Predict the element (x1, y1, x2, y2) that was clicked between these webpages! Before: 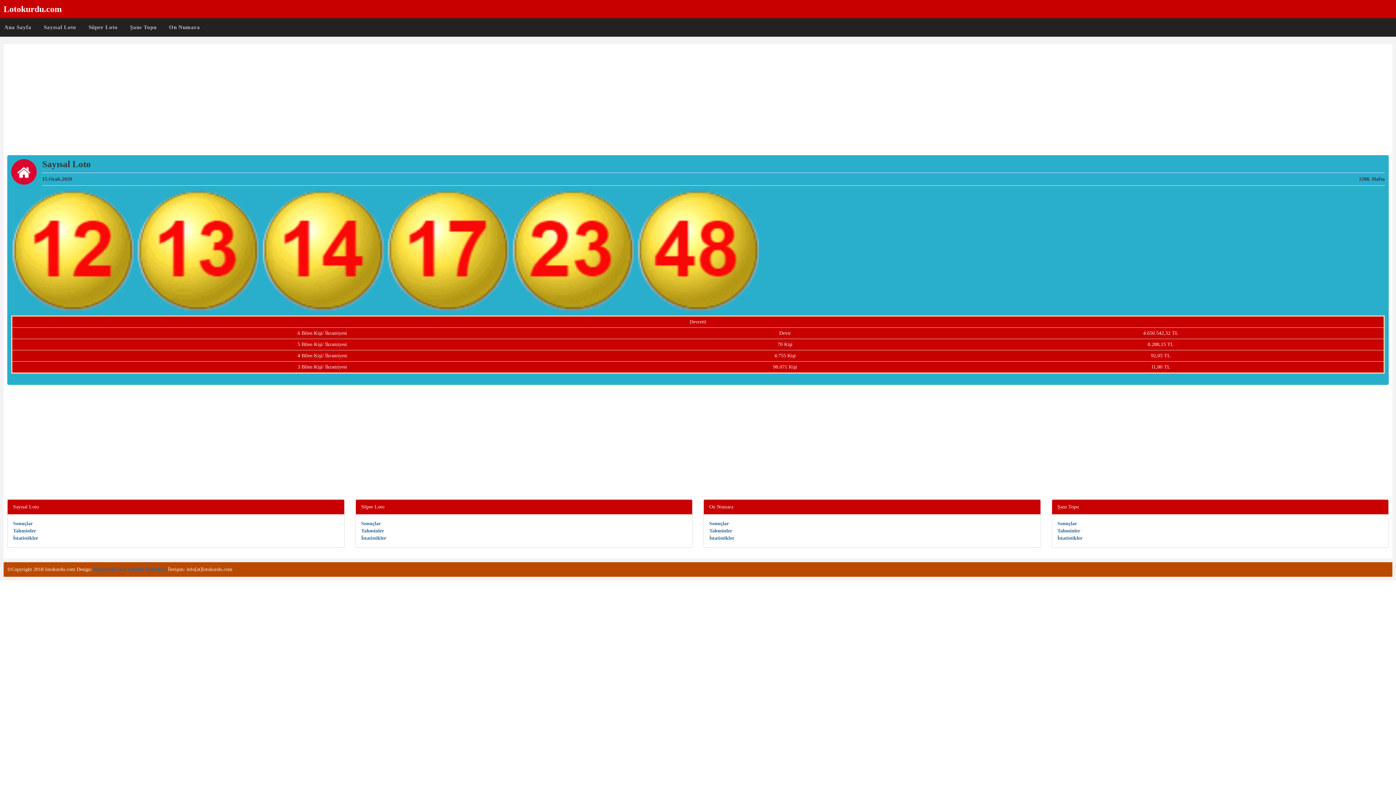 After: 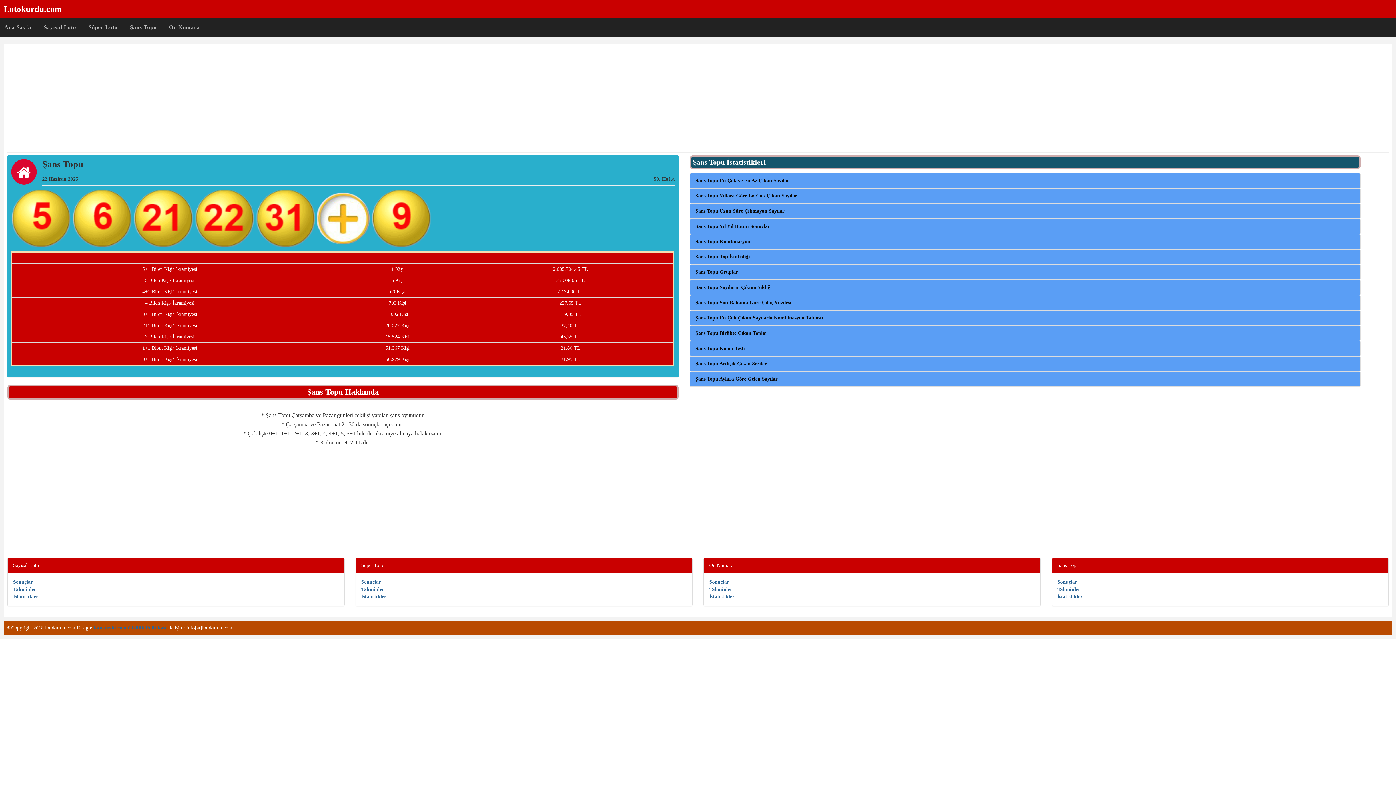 Action: label: Şans Topu bbox: (125, 18, 161, 36)